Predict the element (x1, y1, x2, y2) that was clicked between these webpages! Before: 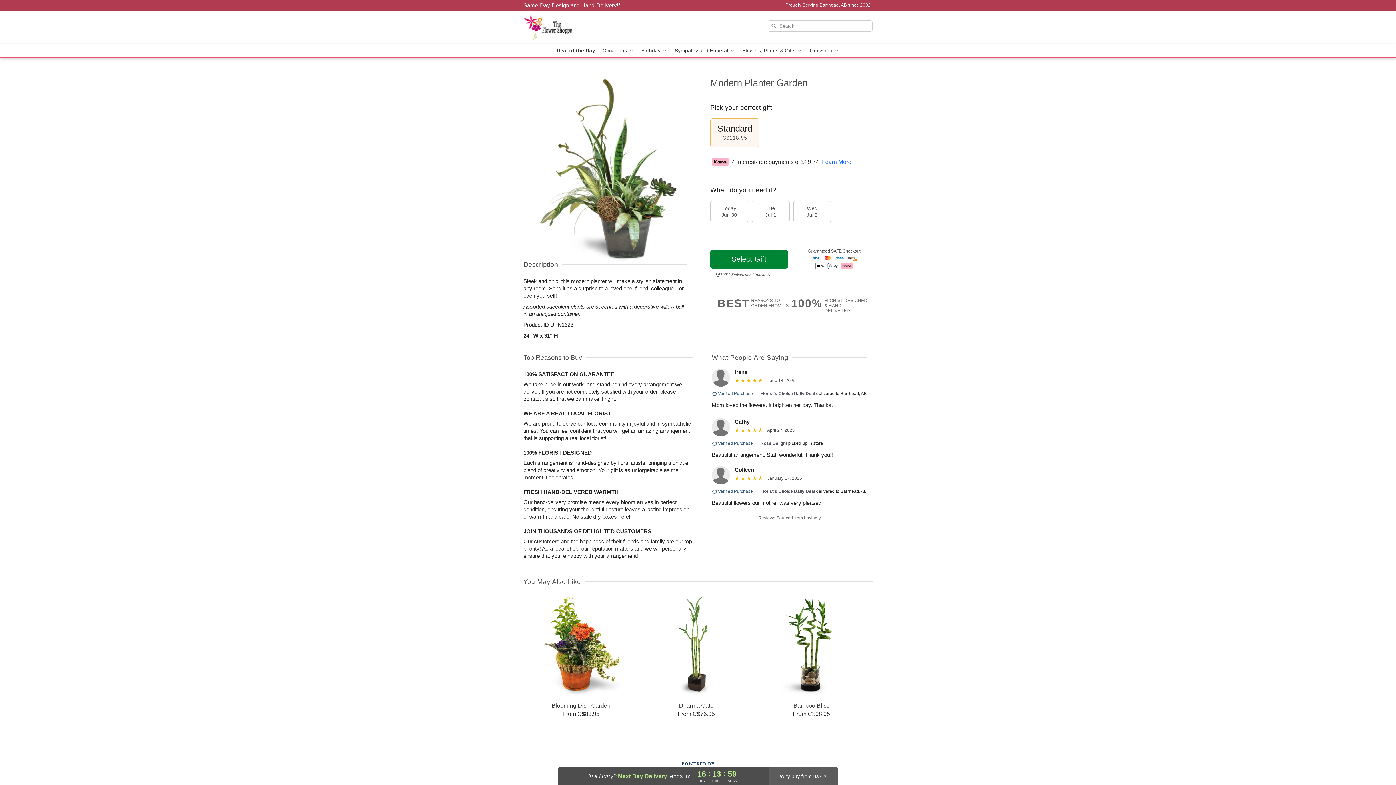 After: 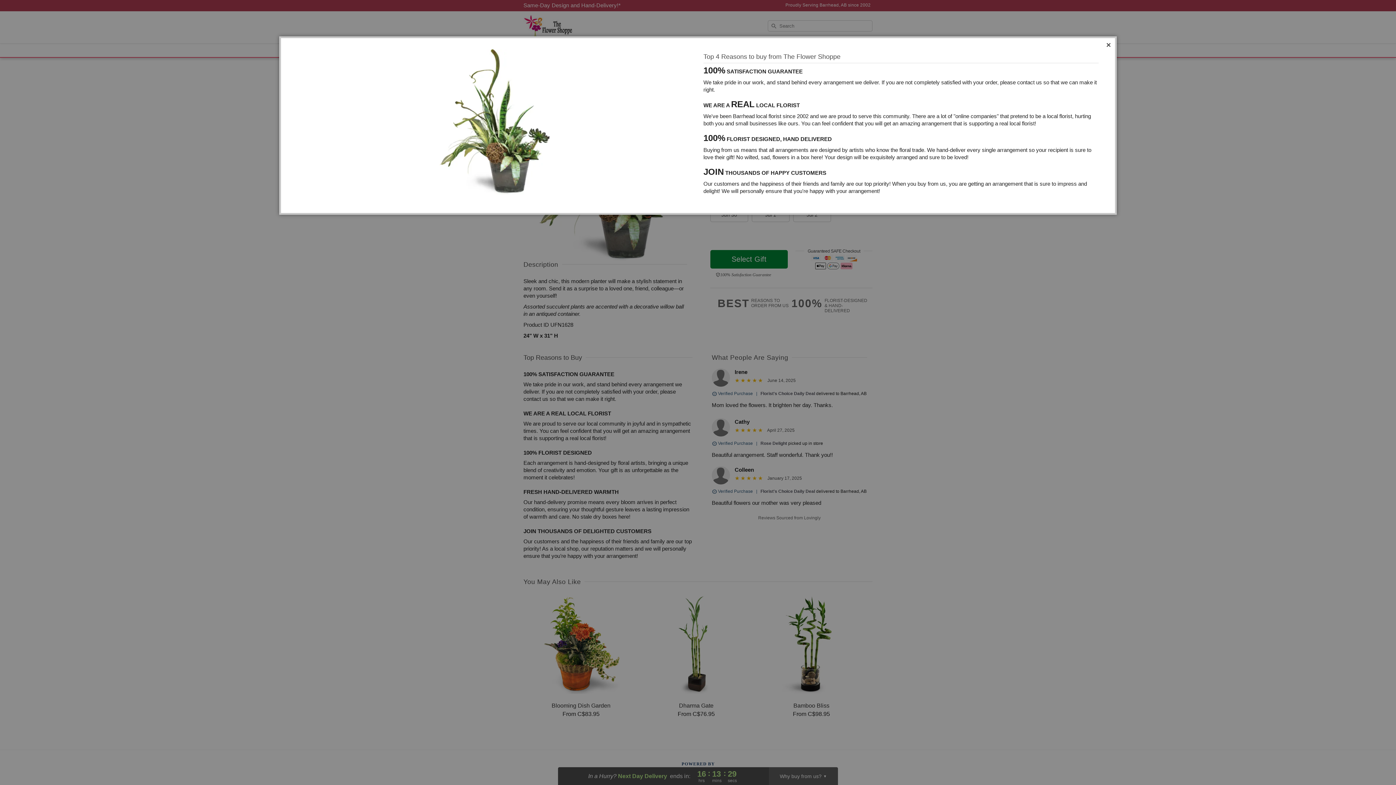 Action: label: 100%
FLORIST-DESIGNED
& HAND-DELIVERED bbox: (791, 298, 872, 313)